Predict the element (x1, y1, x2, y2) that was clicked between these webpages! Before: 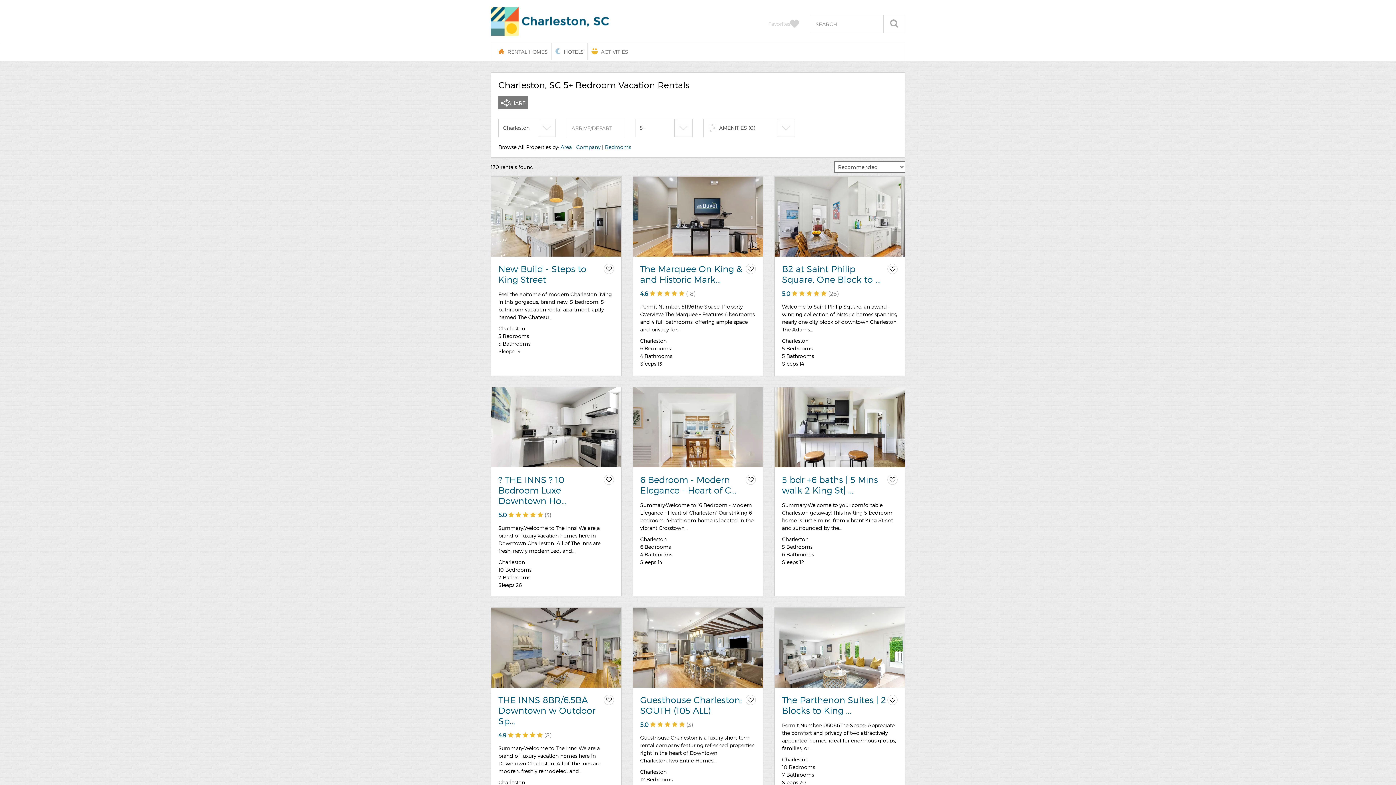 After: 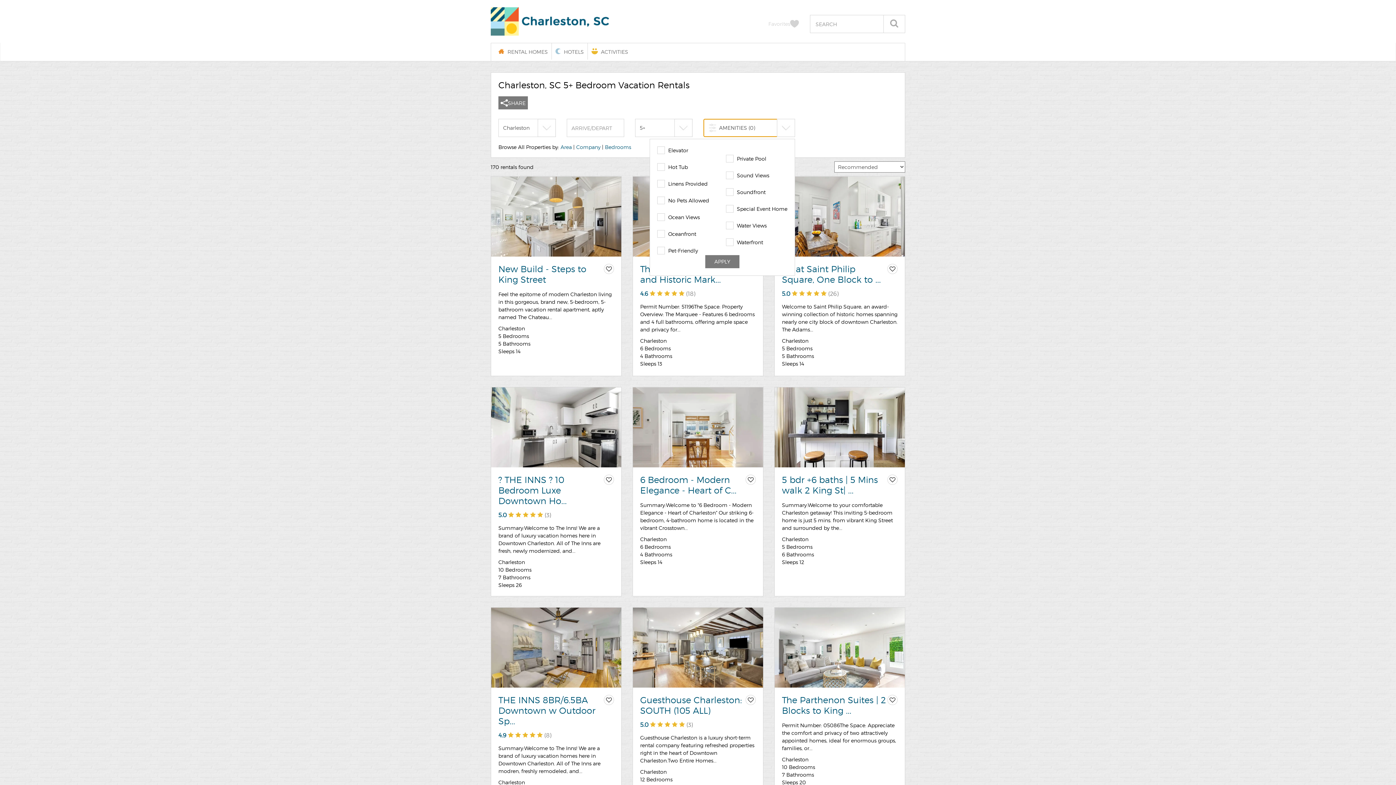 Action: bbox: (703, 118, 795, 137) label:  AMENITIES (
0
)